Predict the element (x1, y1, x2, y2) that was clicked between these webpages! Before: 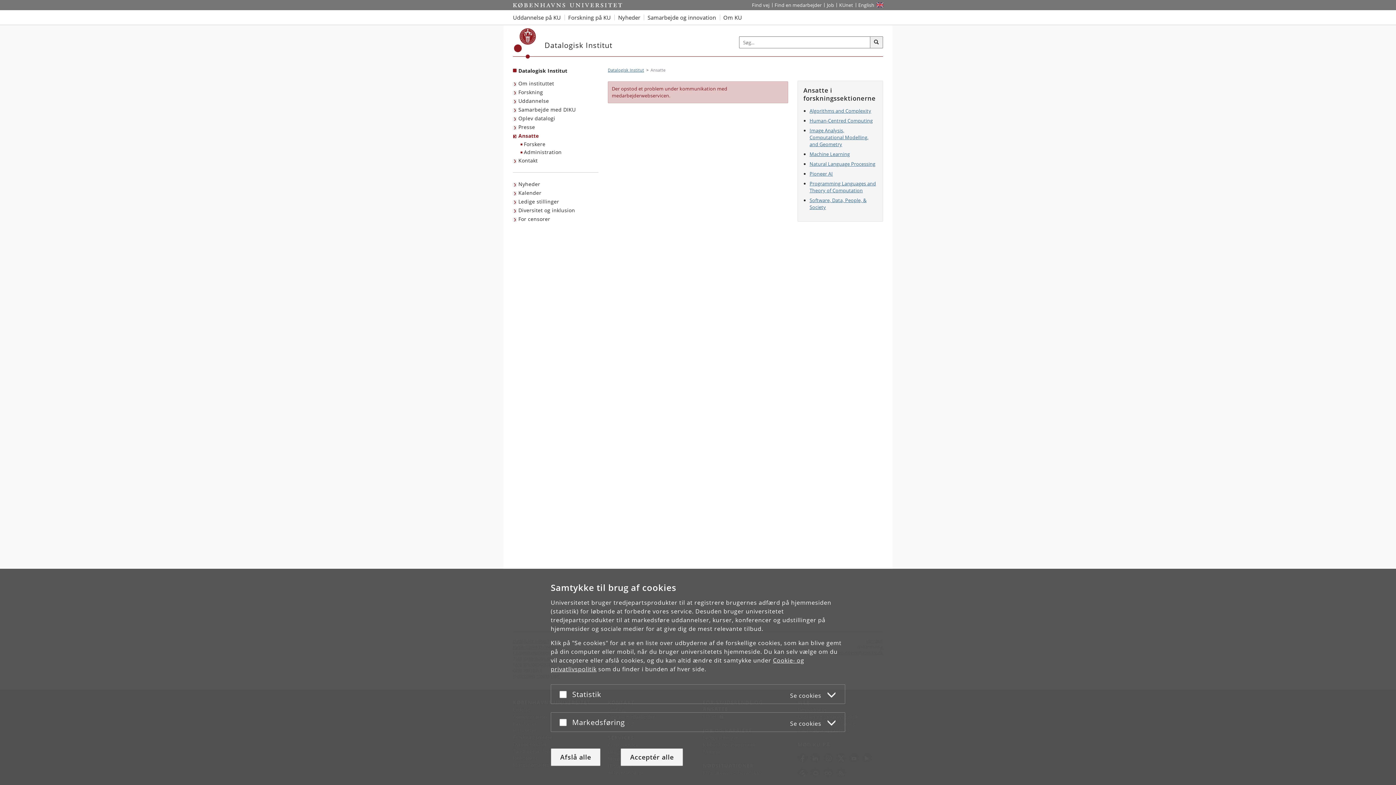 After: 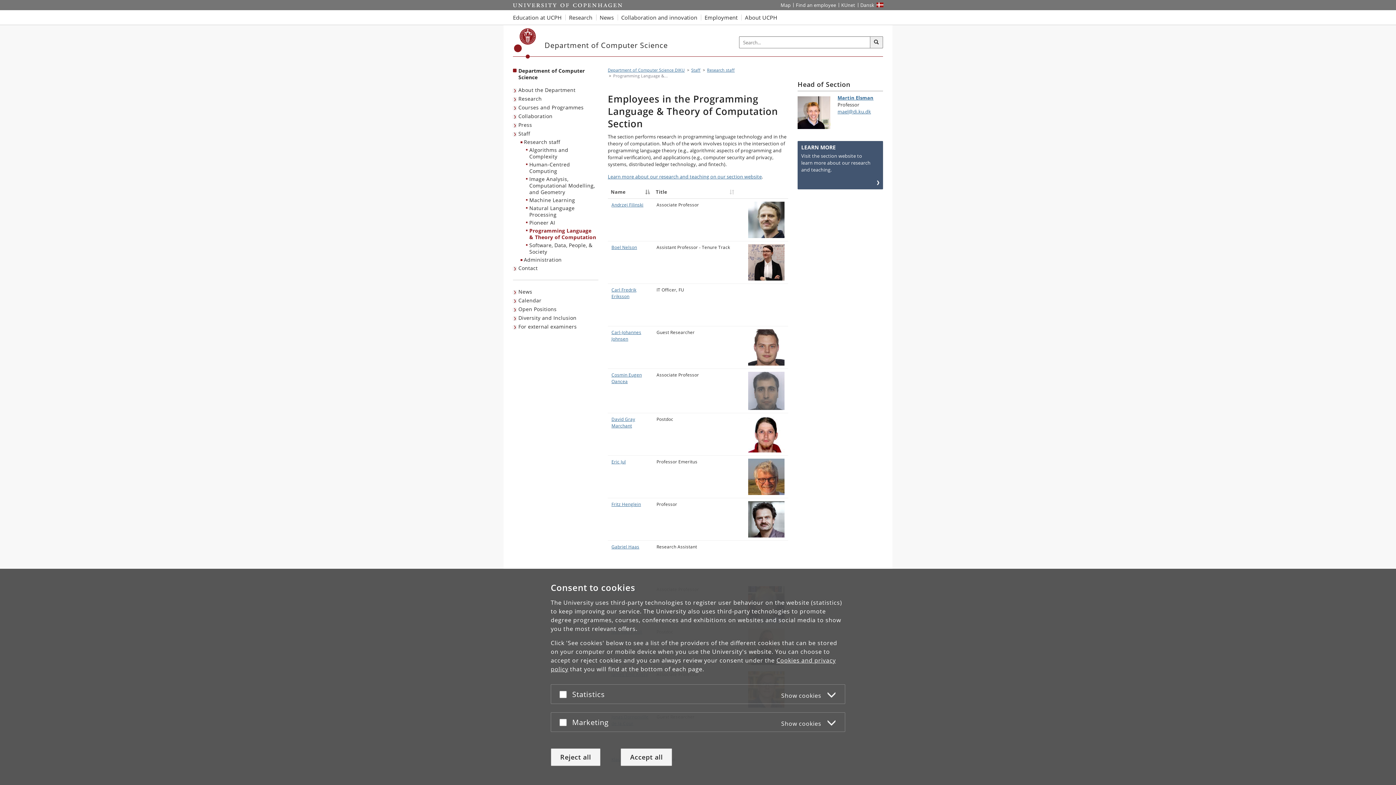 Action: label: Programming Languages and Theory of Computation bbox: (809, 180, 876, 193)